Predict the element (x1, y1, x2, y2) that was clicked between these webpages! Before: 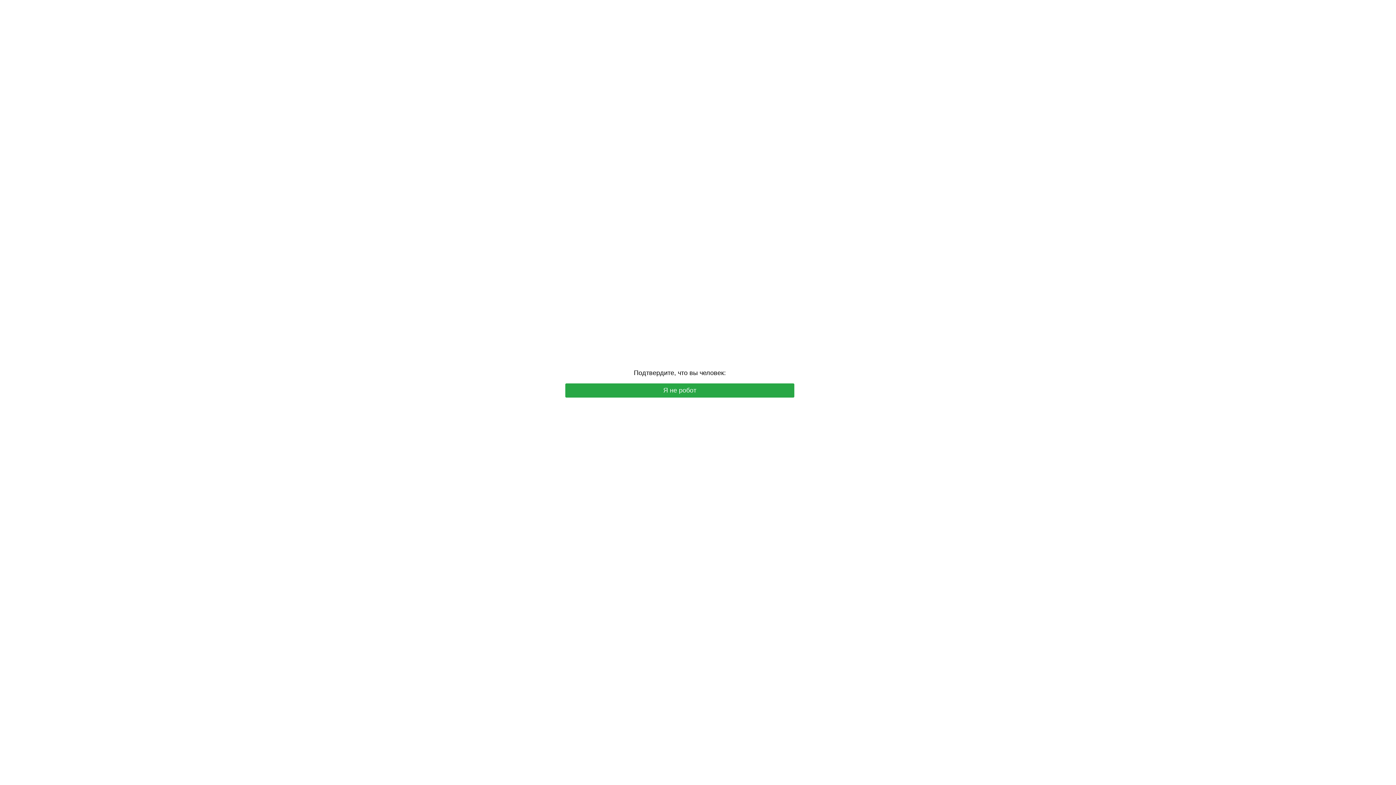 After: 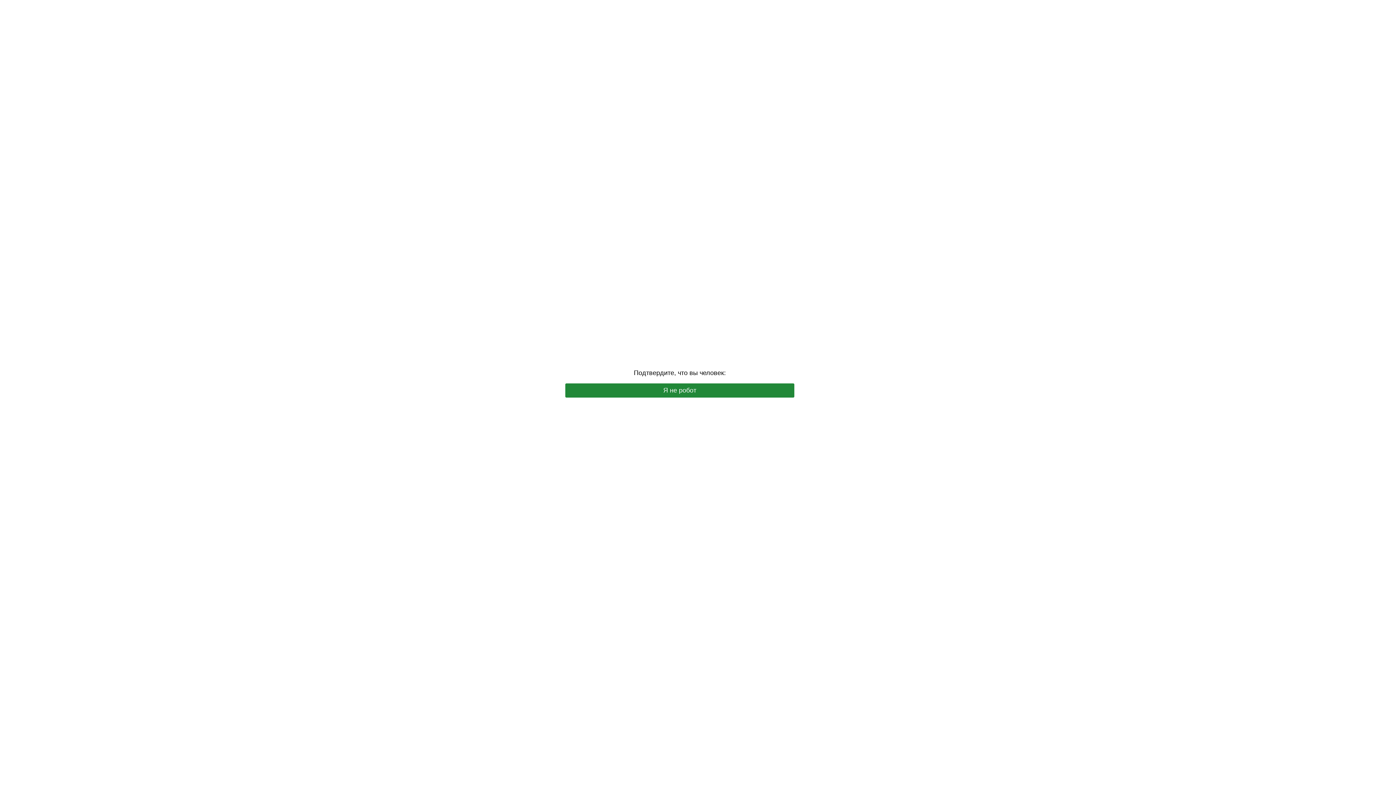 Action: label: Я не робот bbox: (565, 383, 794, 397)